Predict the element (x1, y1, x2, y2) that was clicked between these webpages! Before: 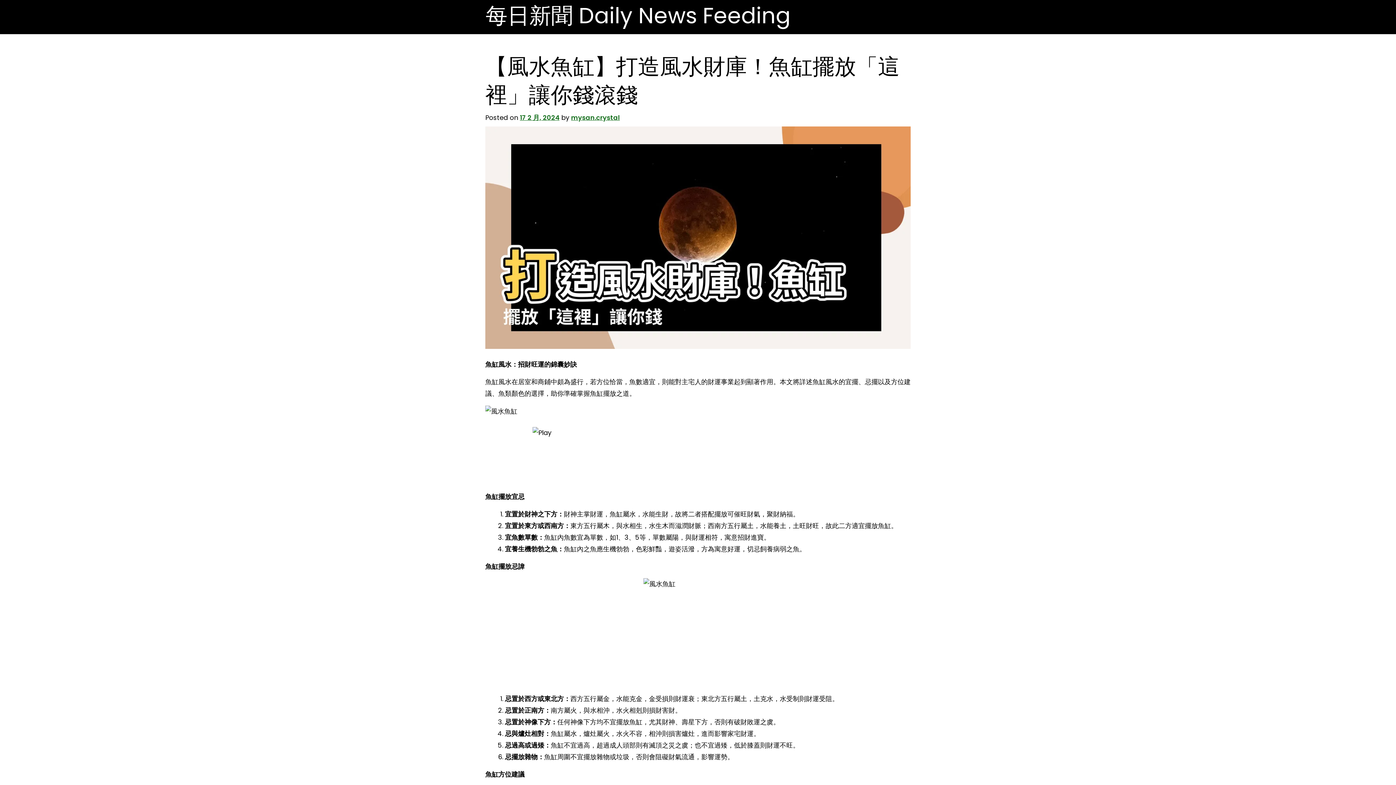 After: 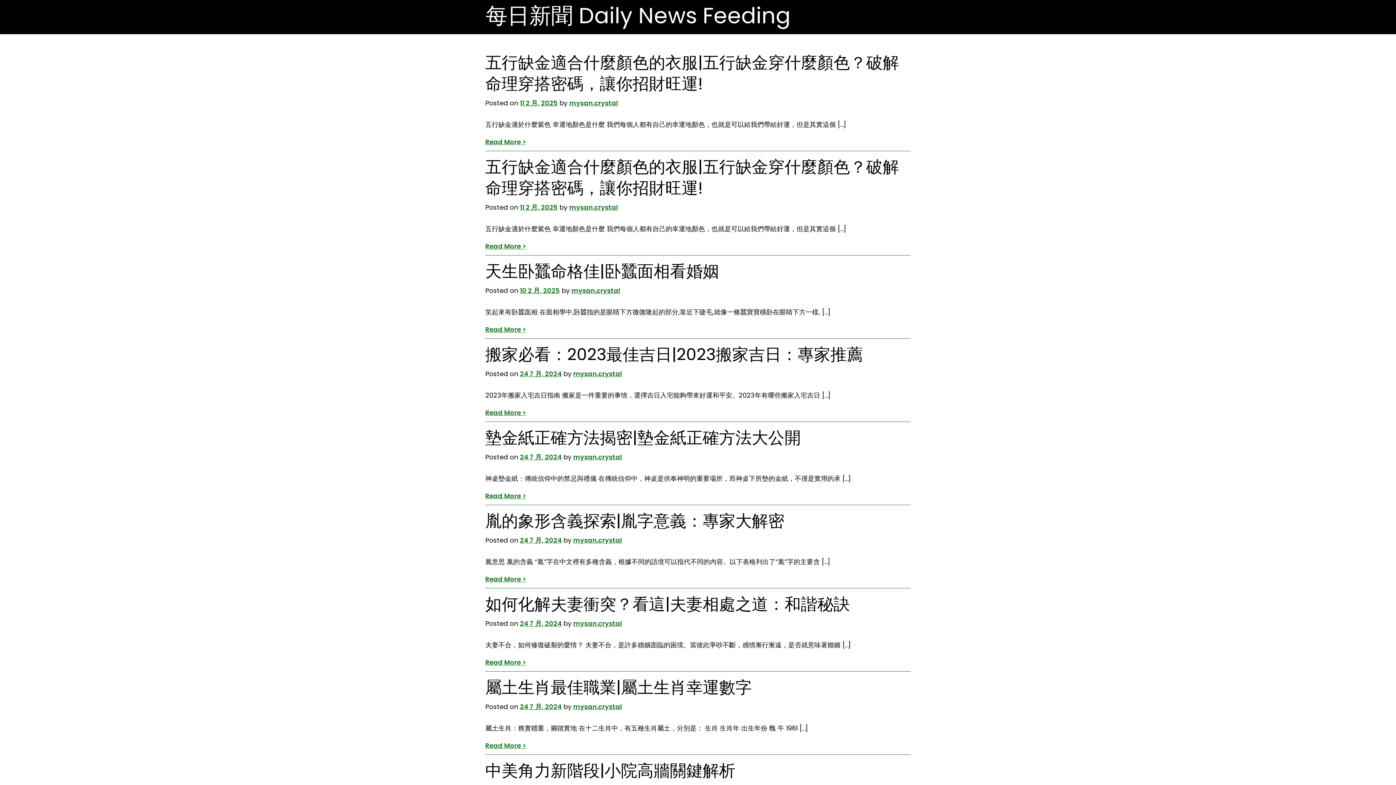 Action: label: 每日新聞 Daily News Feeding bbox: (485, 1, 790, 29)